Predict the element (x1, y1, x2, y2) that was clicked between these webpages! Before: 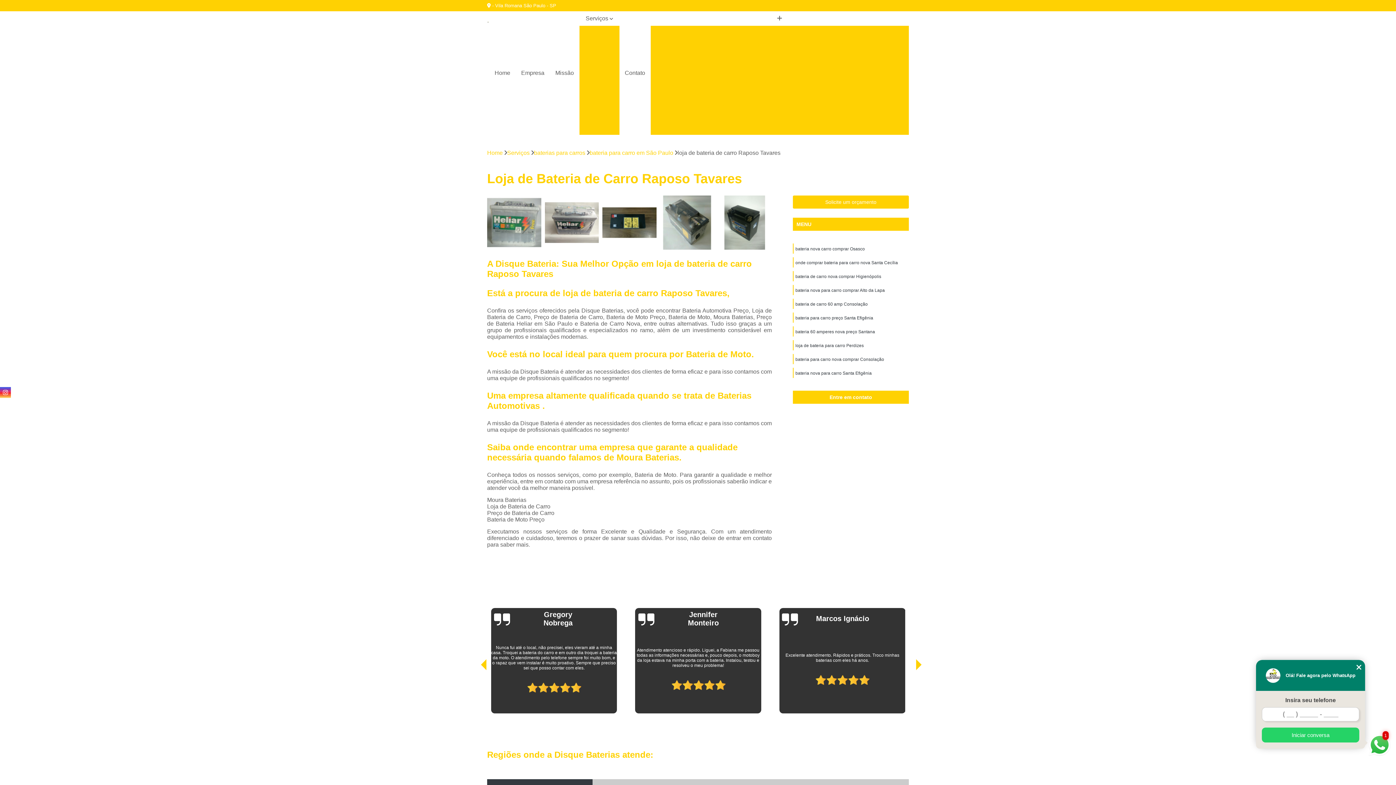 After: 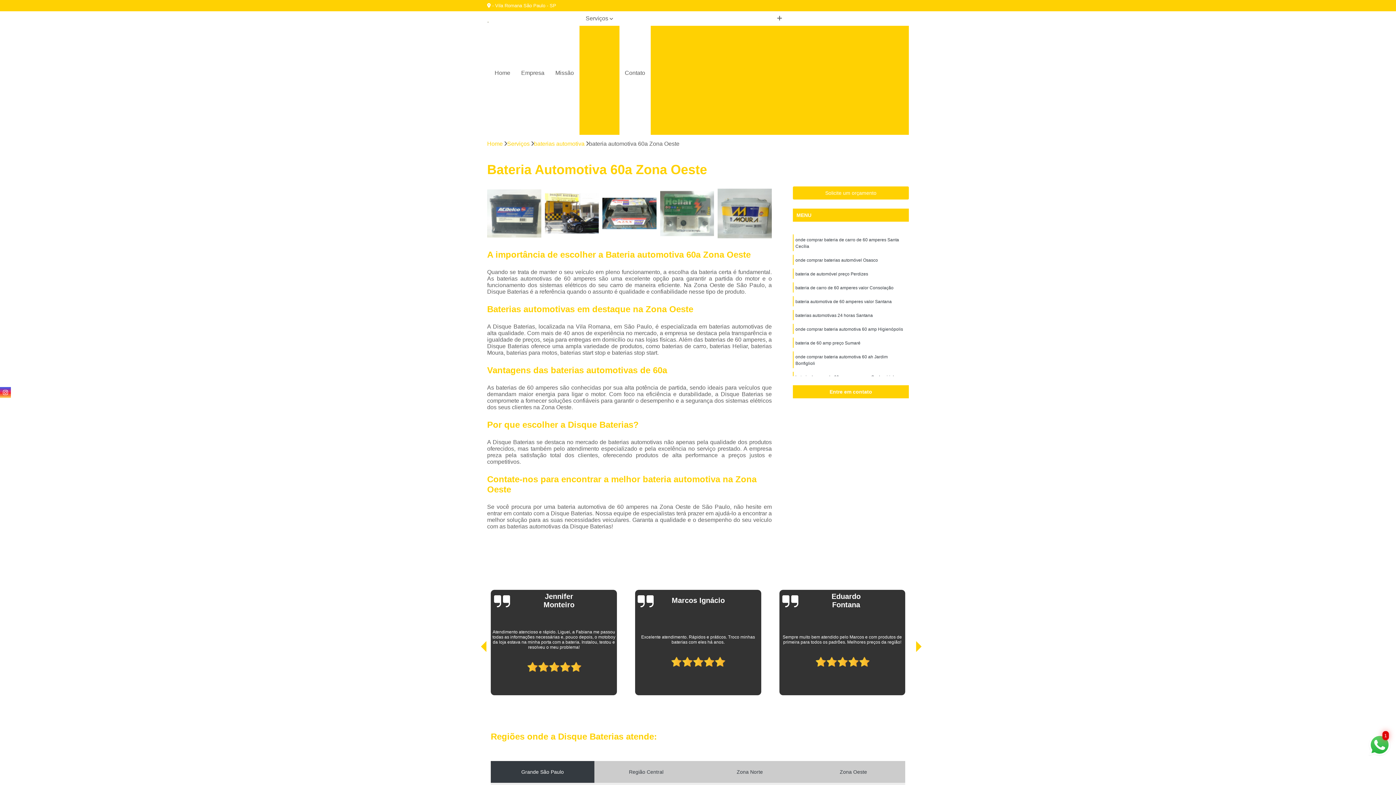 Action: bbox: (683, 124, 784, 137) label: Bateria Automotiva 60a Zona Oeste